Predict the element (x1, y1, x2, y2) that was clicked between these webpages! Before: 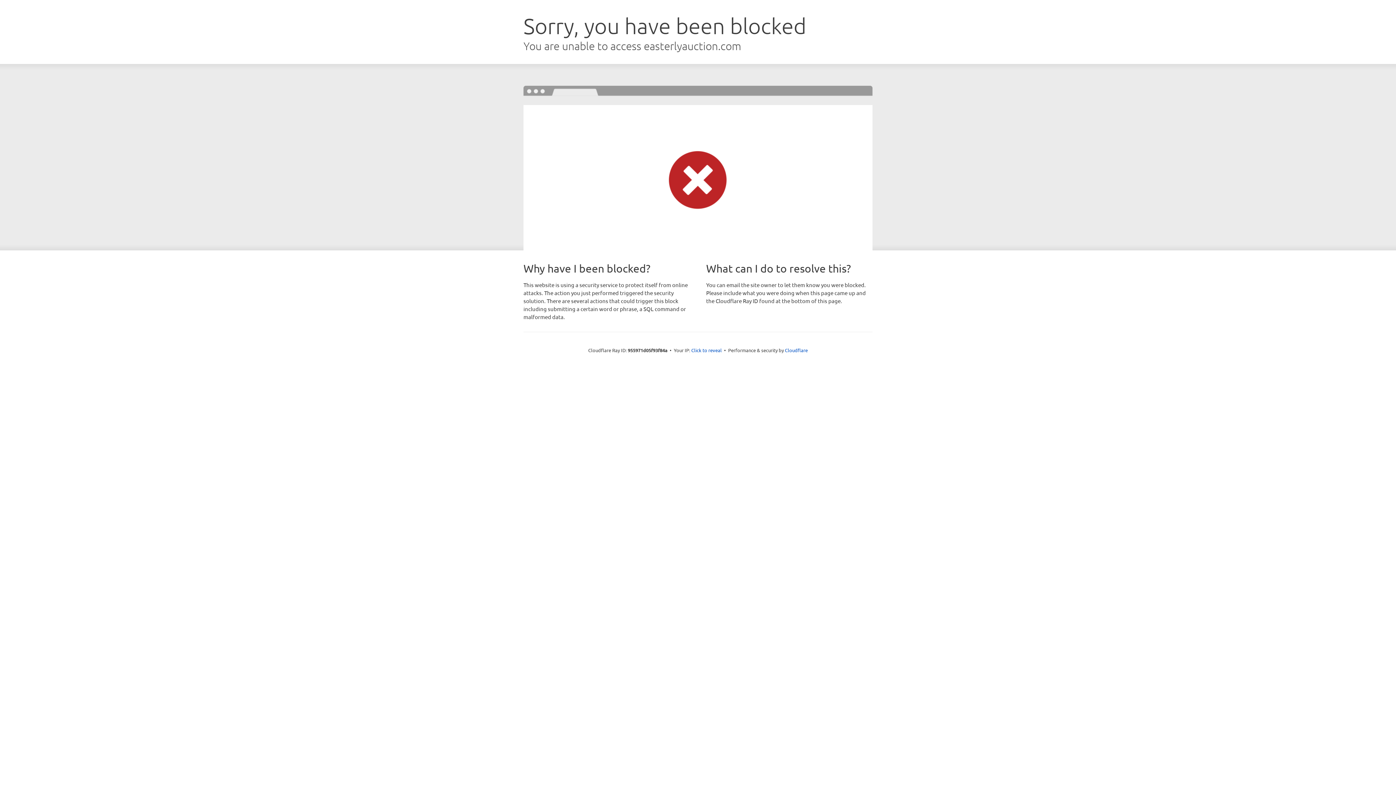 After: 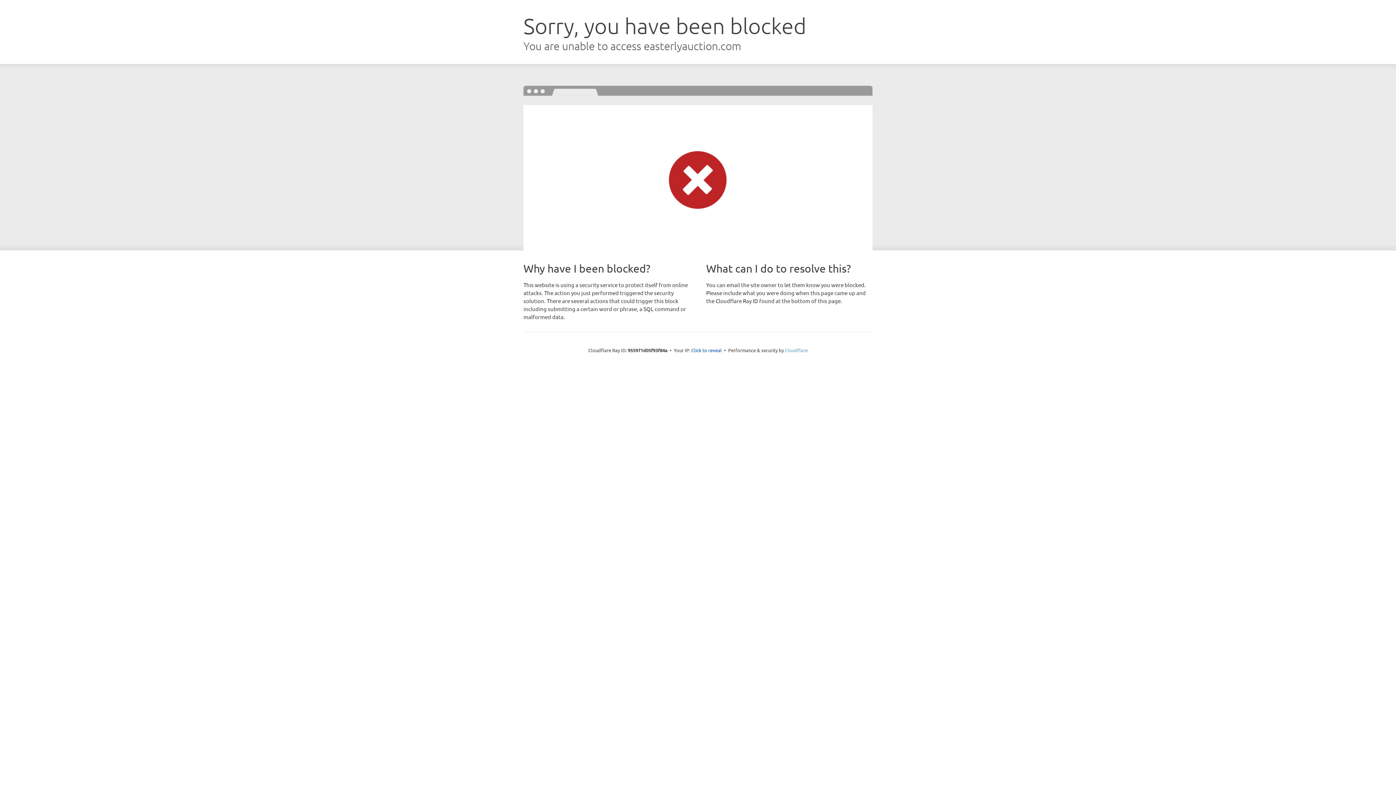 Action: bbox: (785, 347, 808, 353) label: Cloudflare